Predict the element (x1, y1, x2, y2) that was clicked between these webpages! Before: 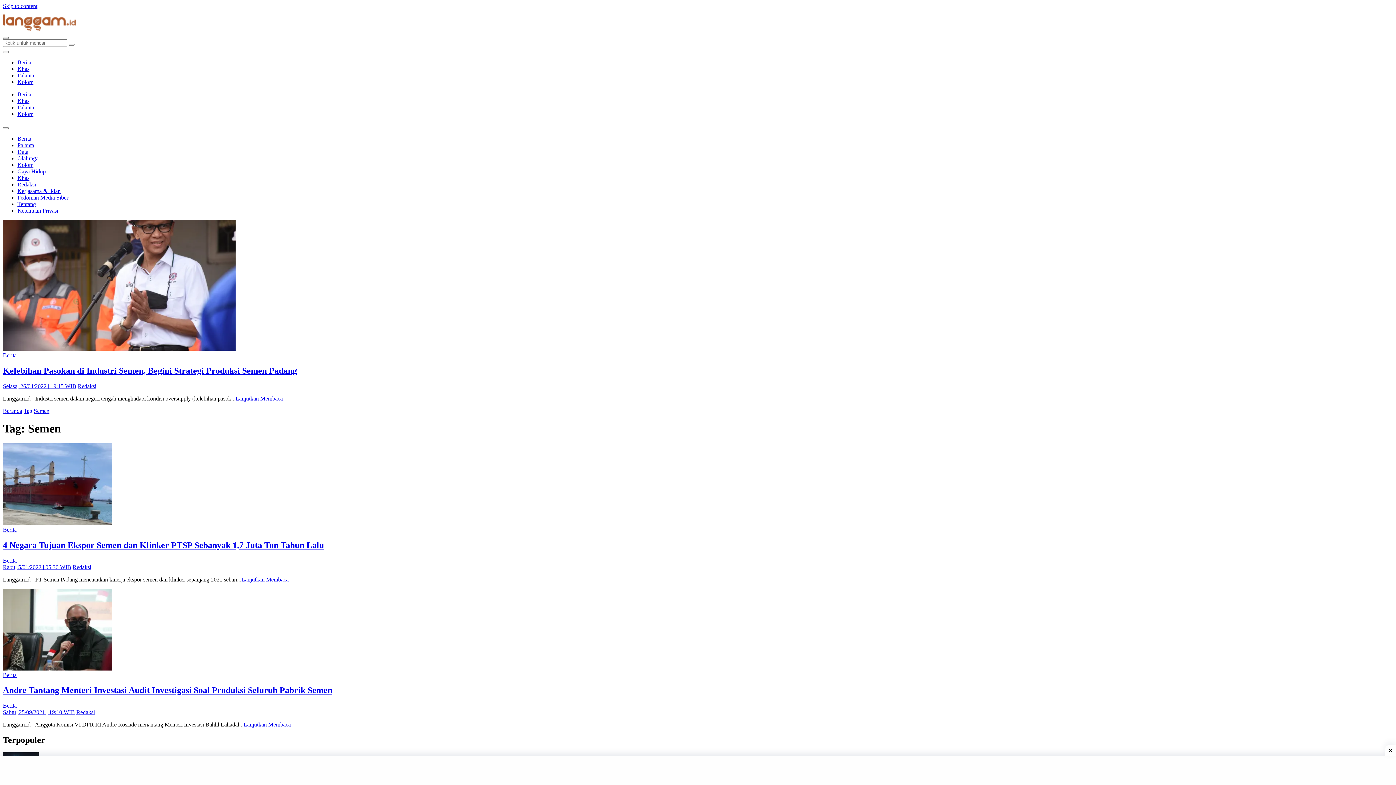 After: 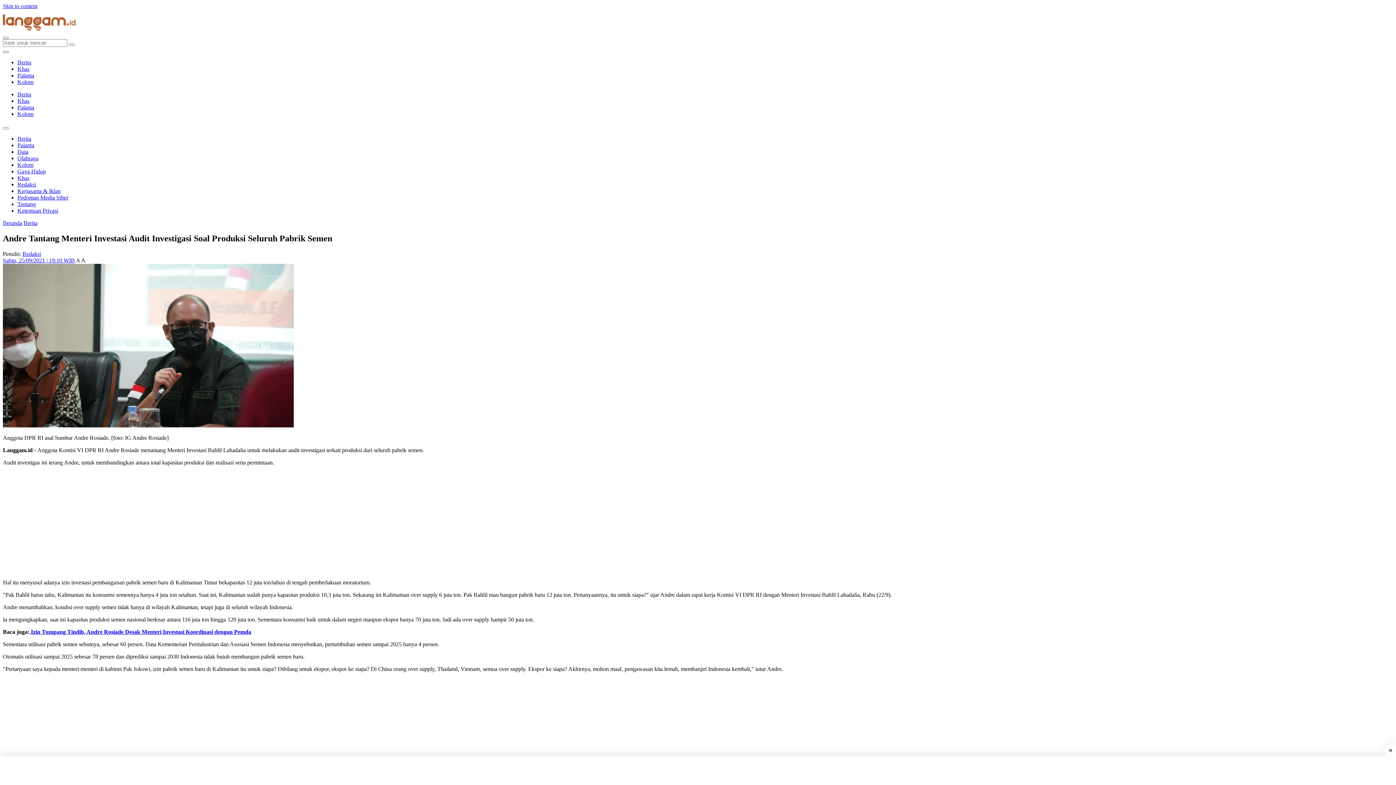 Action: bbox: (2, 685, 332, 695) label: Andre Tantang Menteri Investasi Audit Investigasi Soal Produksi Seluruh Pabrik Semen